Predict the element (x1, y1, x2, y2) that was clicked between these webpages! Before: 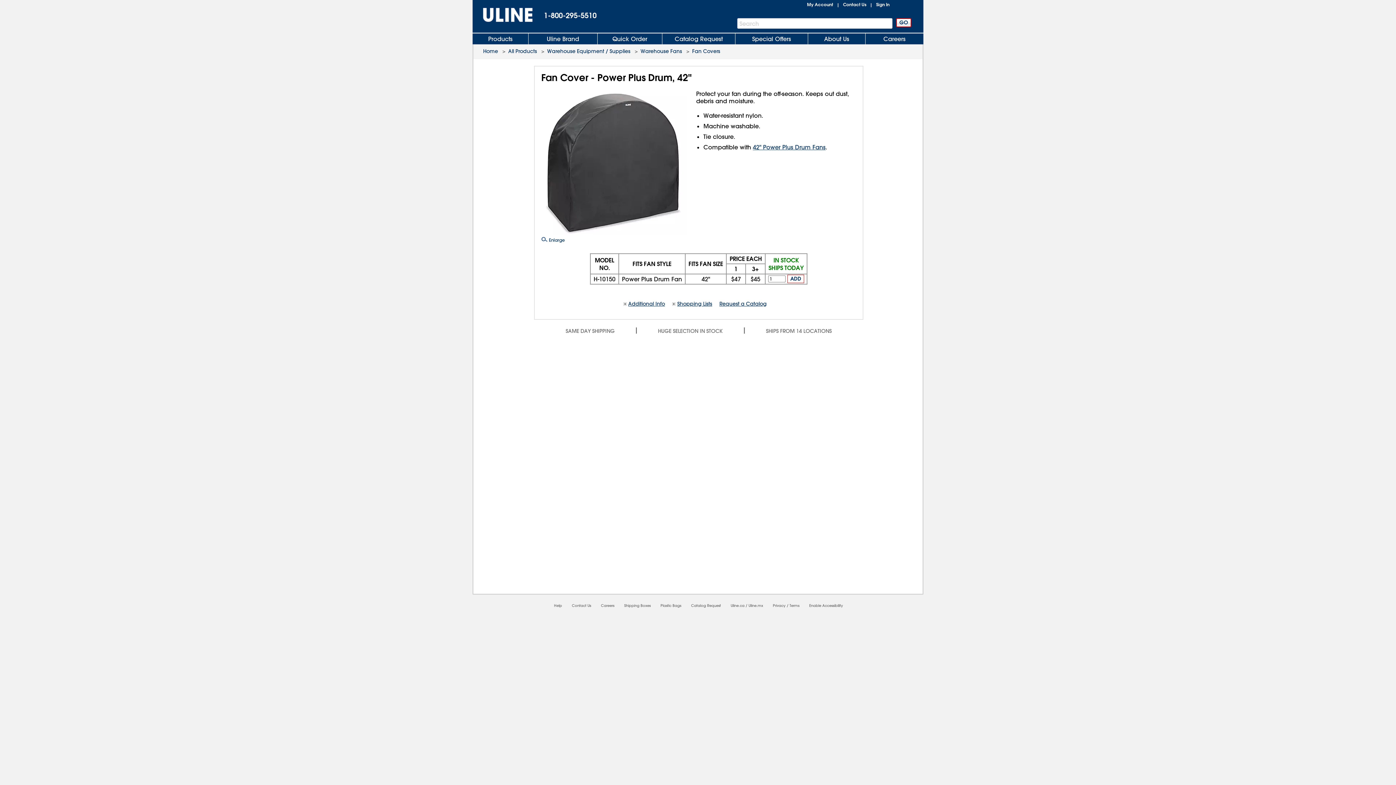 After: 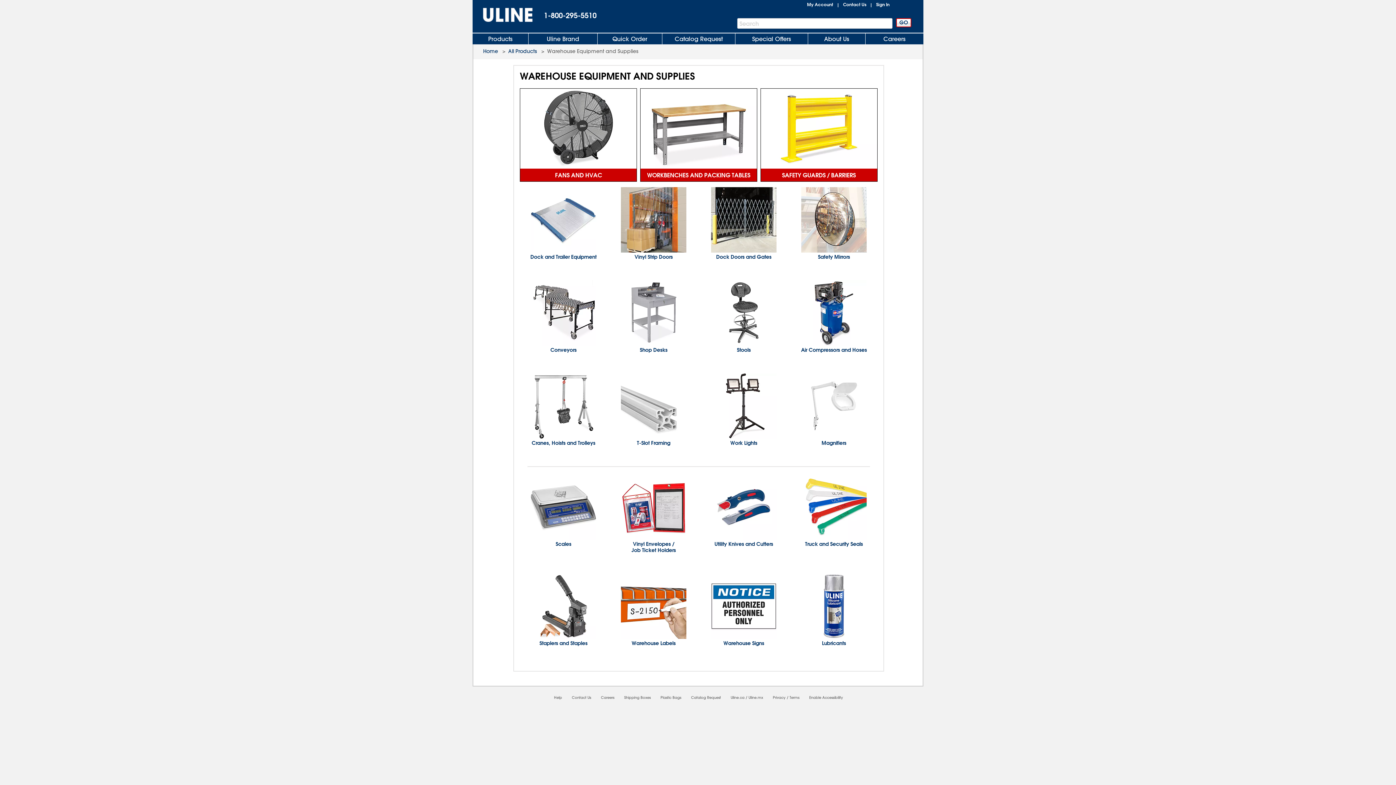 Action: label: Warehouse Equipment / Supplies bbox: (547, 48, 630, 54)